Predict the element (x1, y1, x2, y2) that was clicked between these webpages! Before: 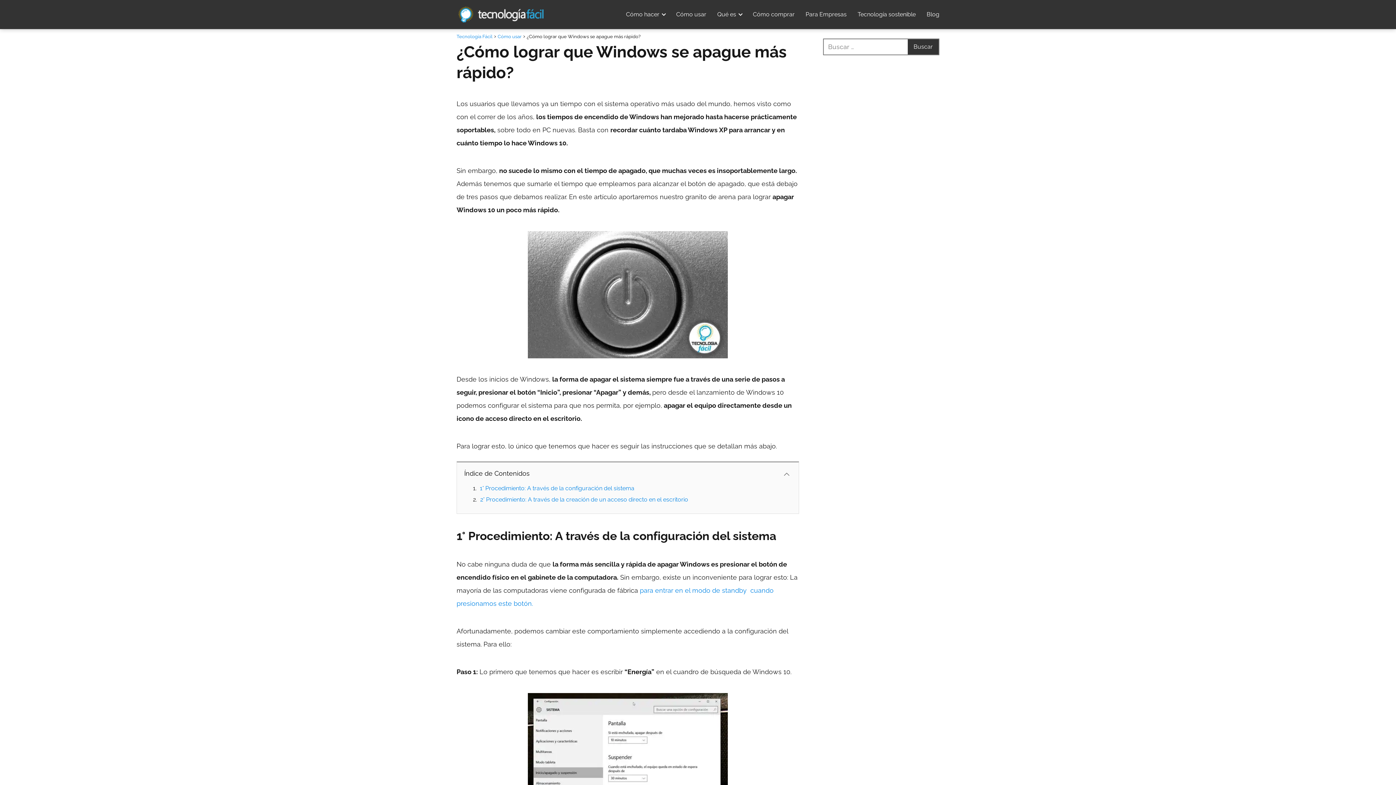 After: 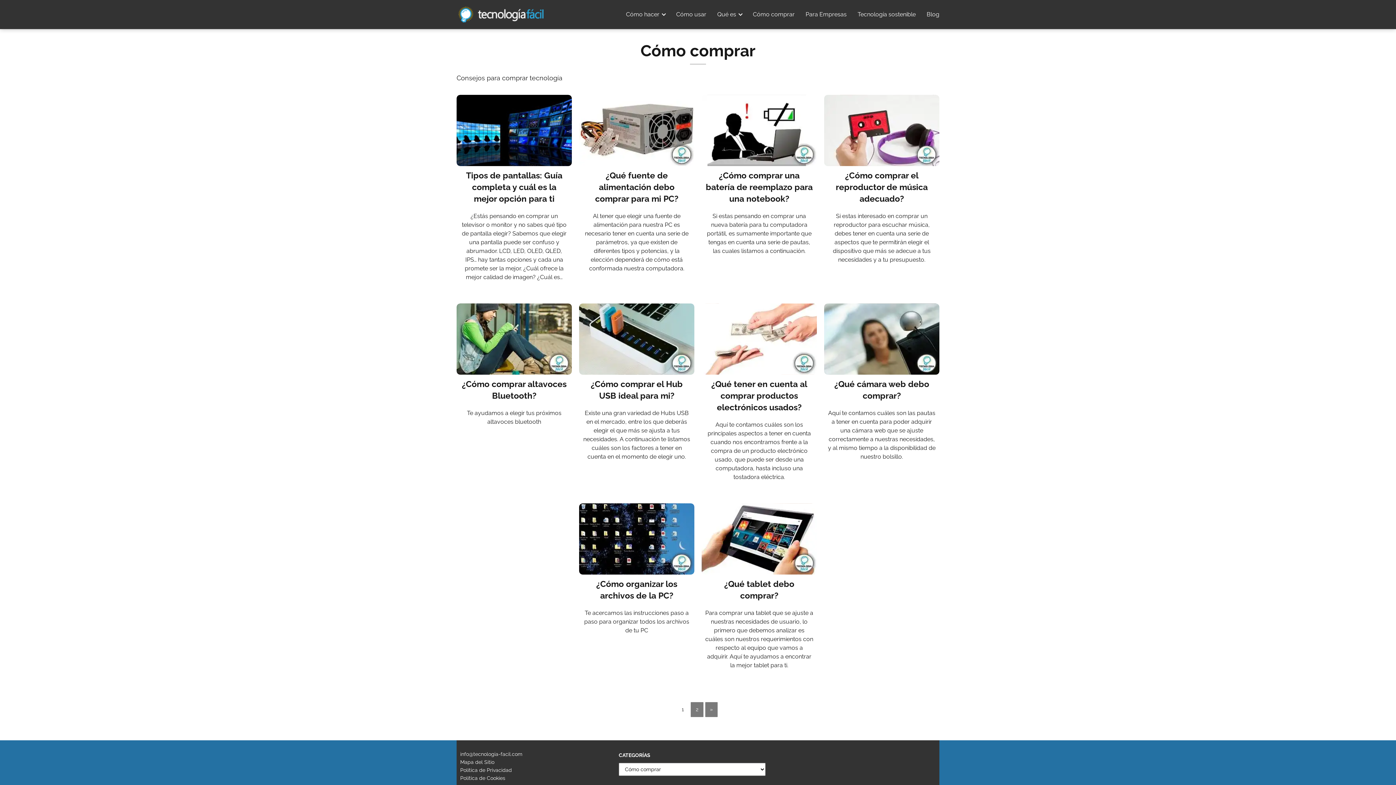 Action: bbox: (753, 10, 794, 17) label: Cómo comprar